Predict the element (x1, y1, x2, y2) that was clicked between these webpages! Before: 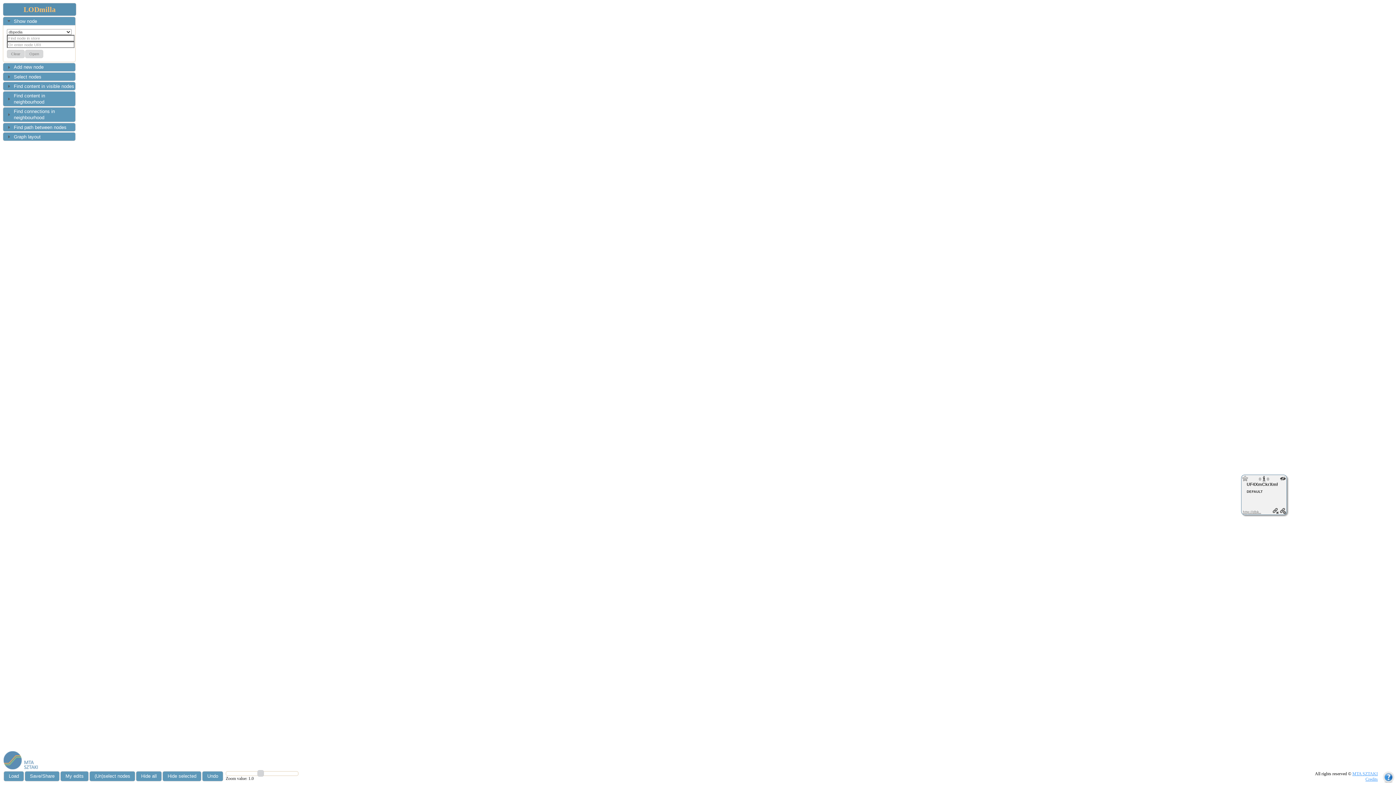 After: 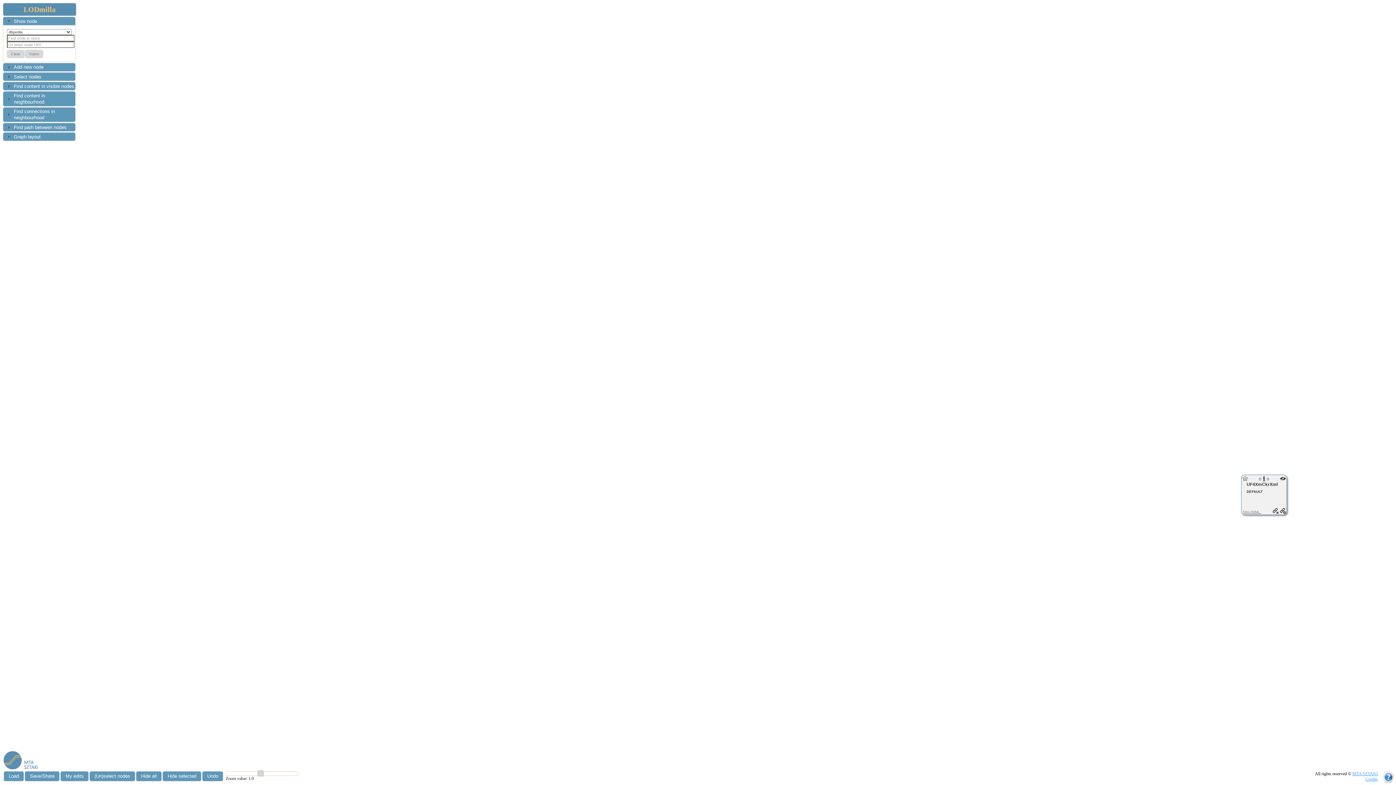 Action: bbox: (1382, 772, 1394, 783)